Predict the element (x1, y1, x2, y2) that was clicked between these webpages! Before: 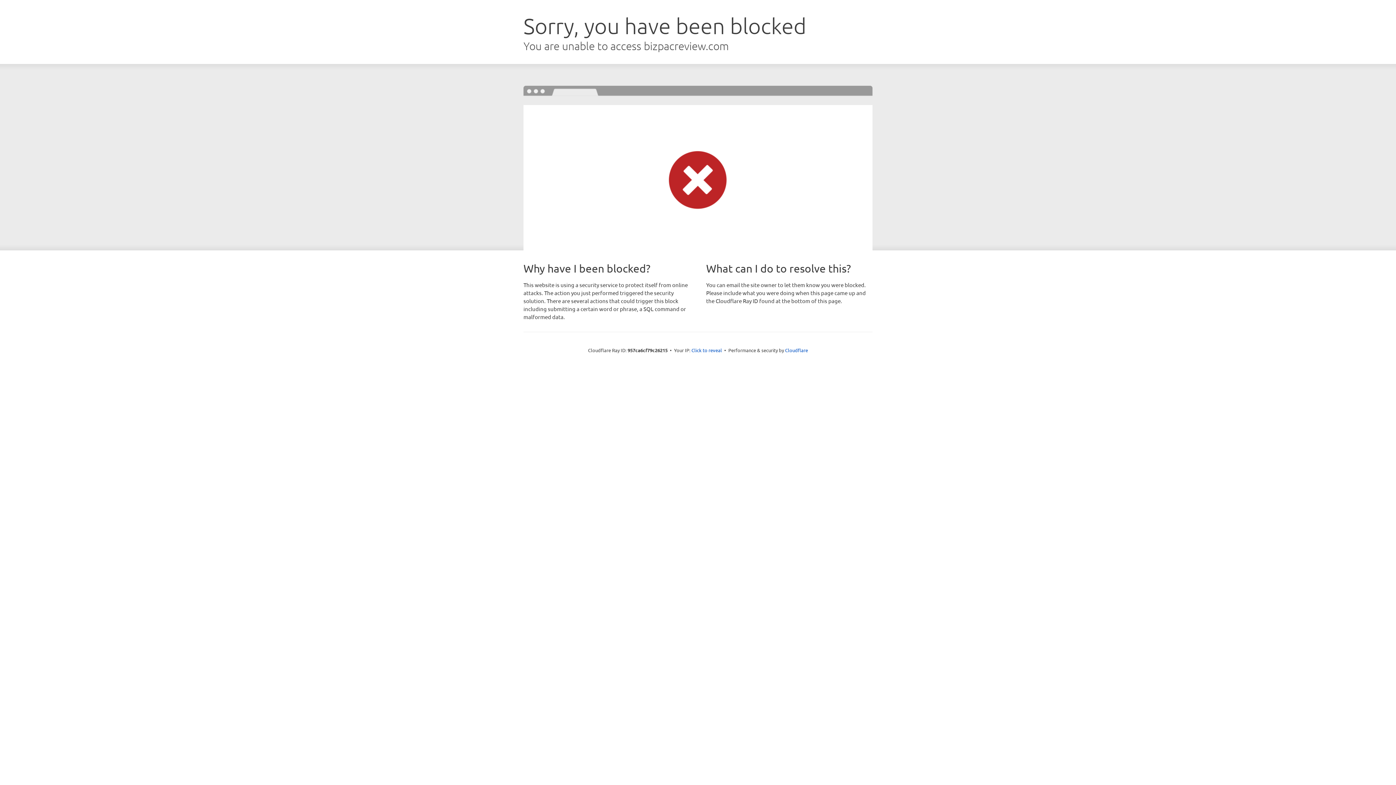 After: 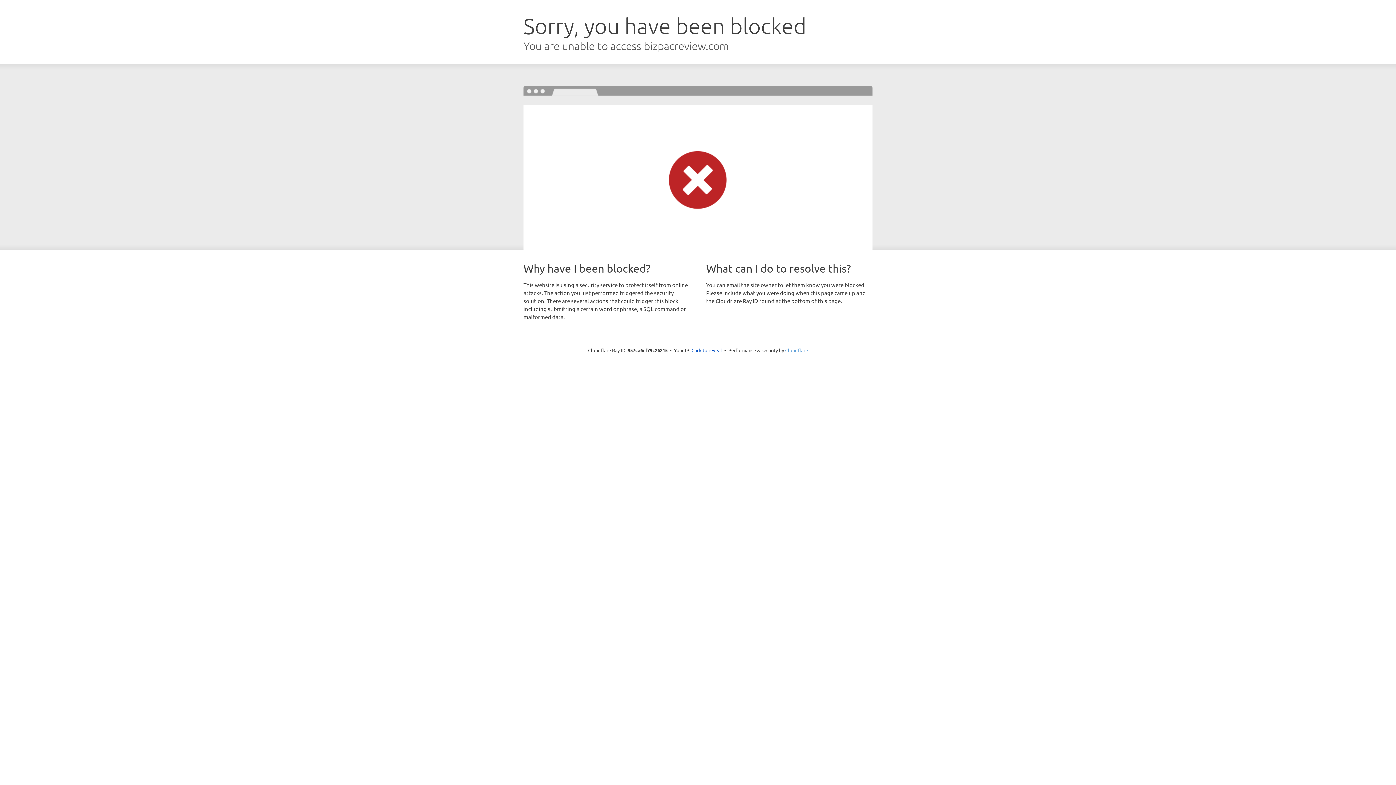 Action: label: Cloudflare bbox: (785, 347, 808, 353)